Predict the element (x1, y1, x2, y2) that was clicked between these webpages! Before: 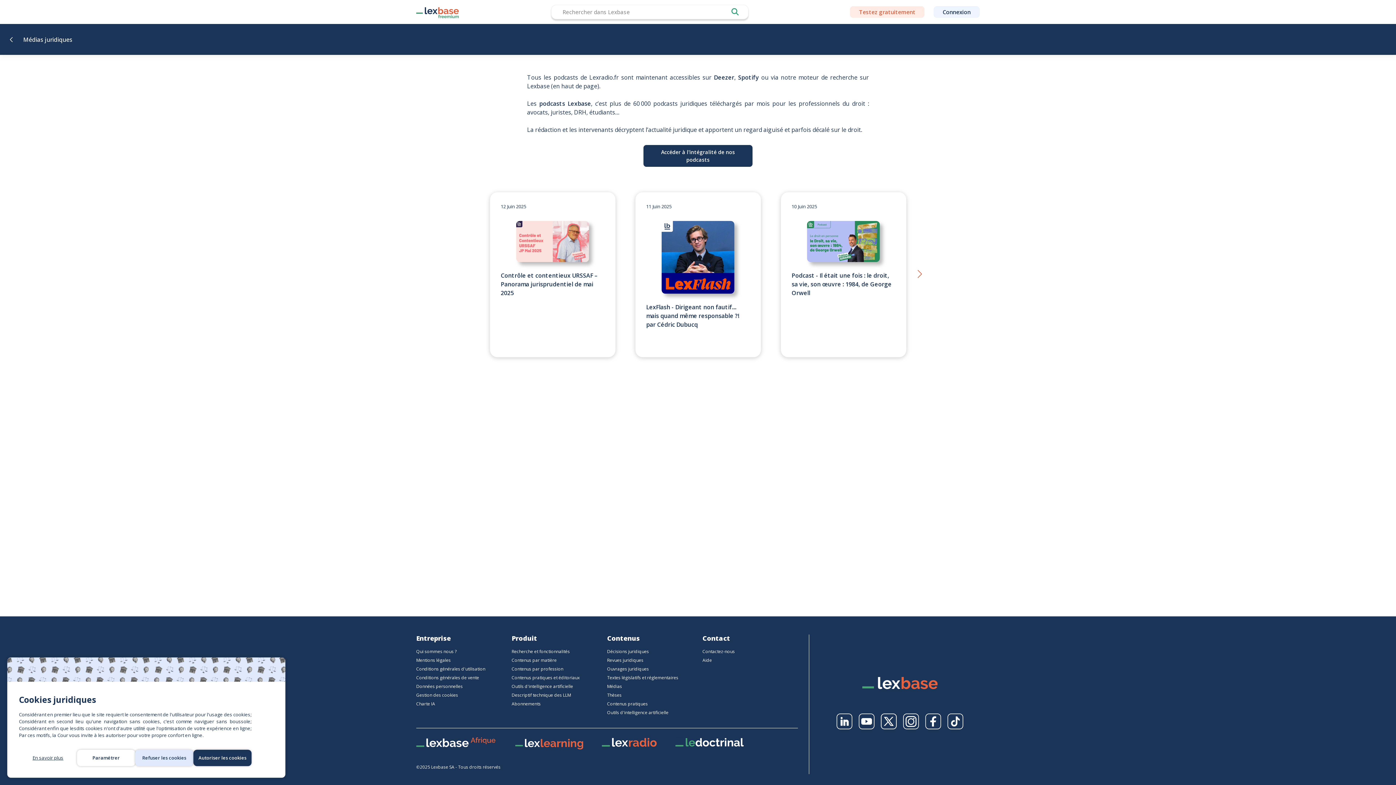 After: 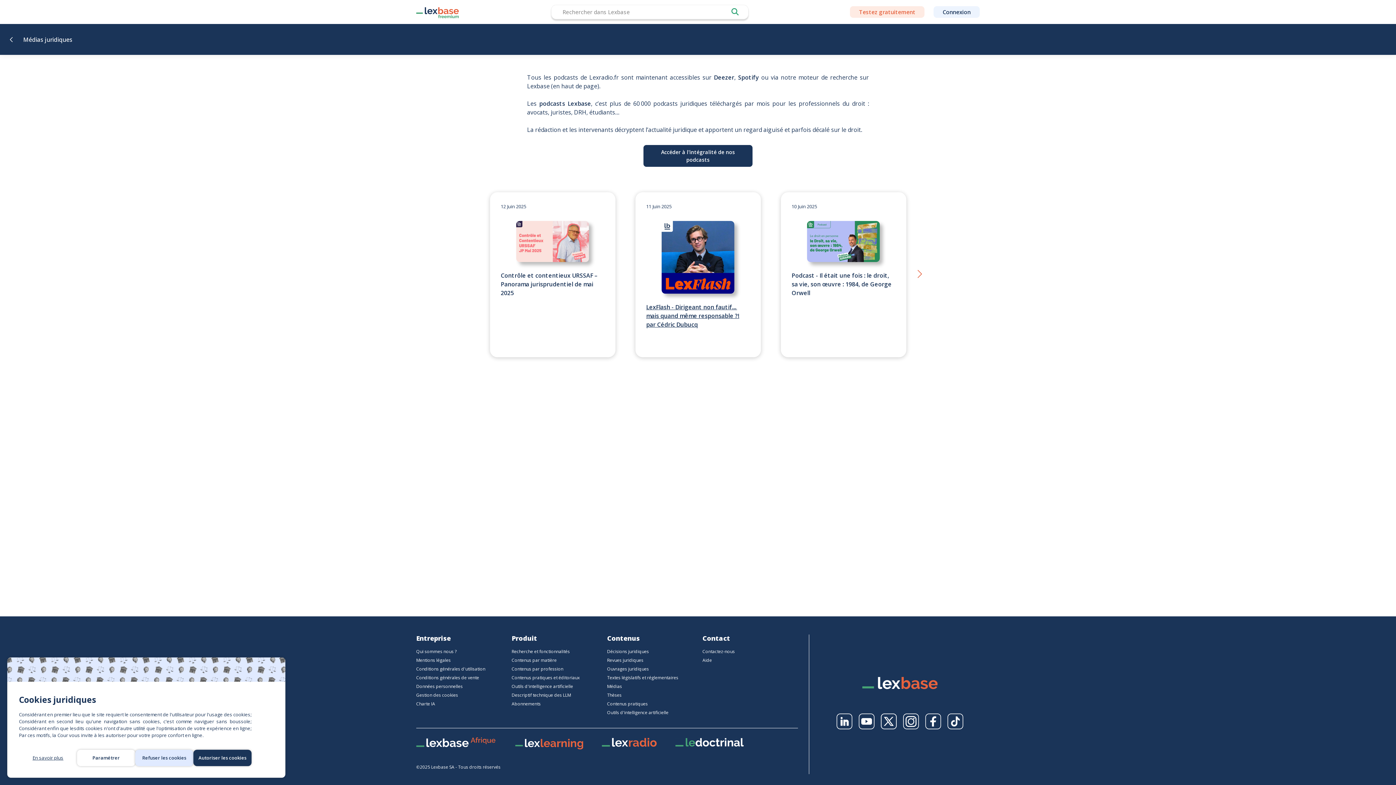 Action: label: LexFlash - Dirigeant non fautif… mais quand même responsable ?! par Cédric Dubucq bbox: (646, 302, 750, 329)